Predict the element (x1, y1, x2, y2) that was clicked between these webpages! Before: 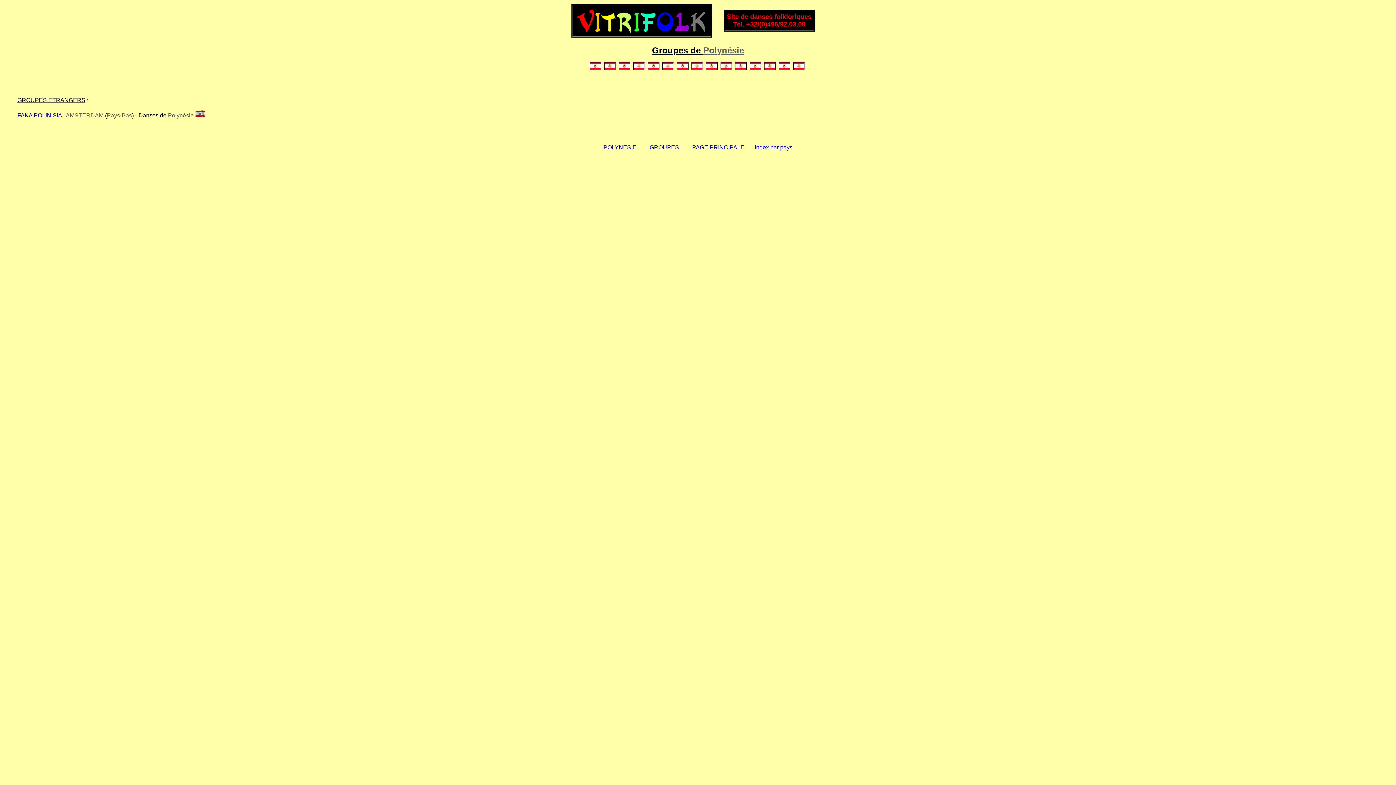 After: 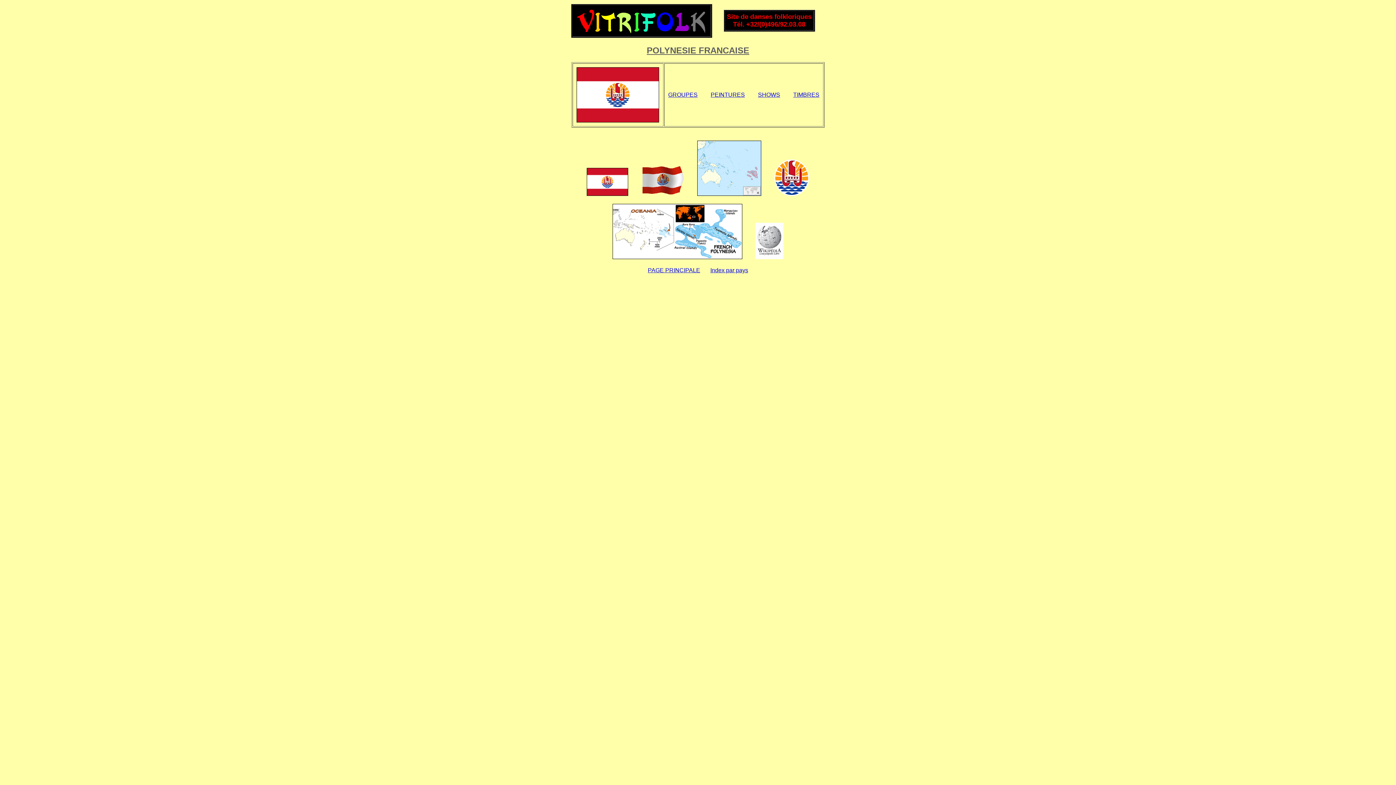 Action: label: POLYNESIE bbox: (603, 144, 636, 150)